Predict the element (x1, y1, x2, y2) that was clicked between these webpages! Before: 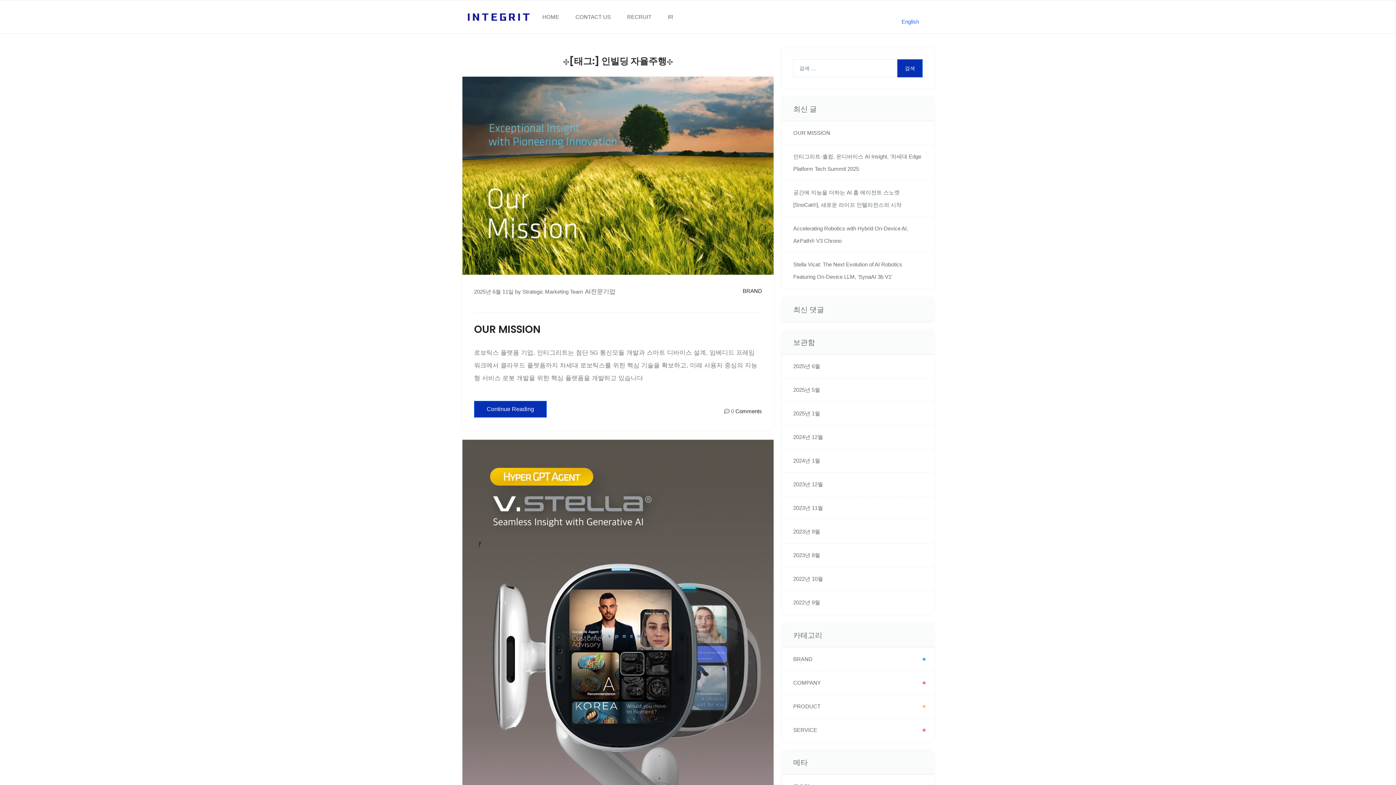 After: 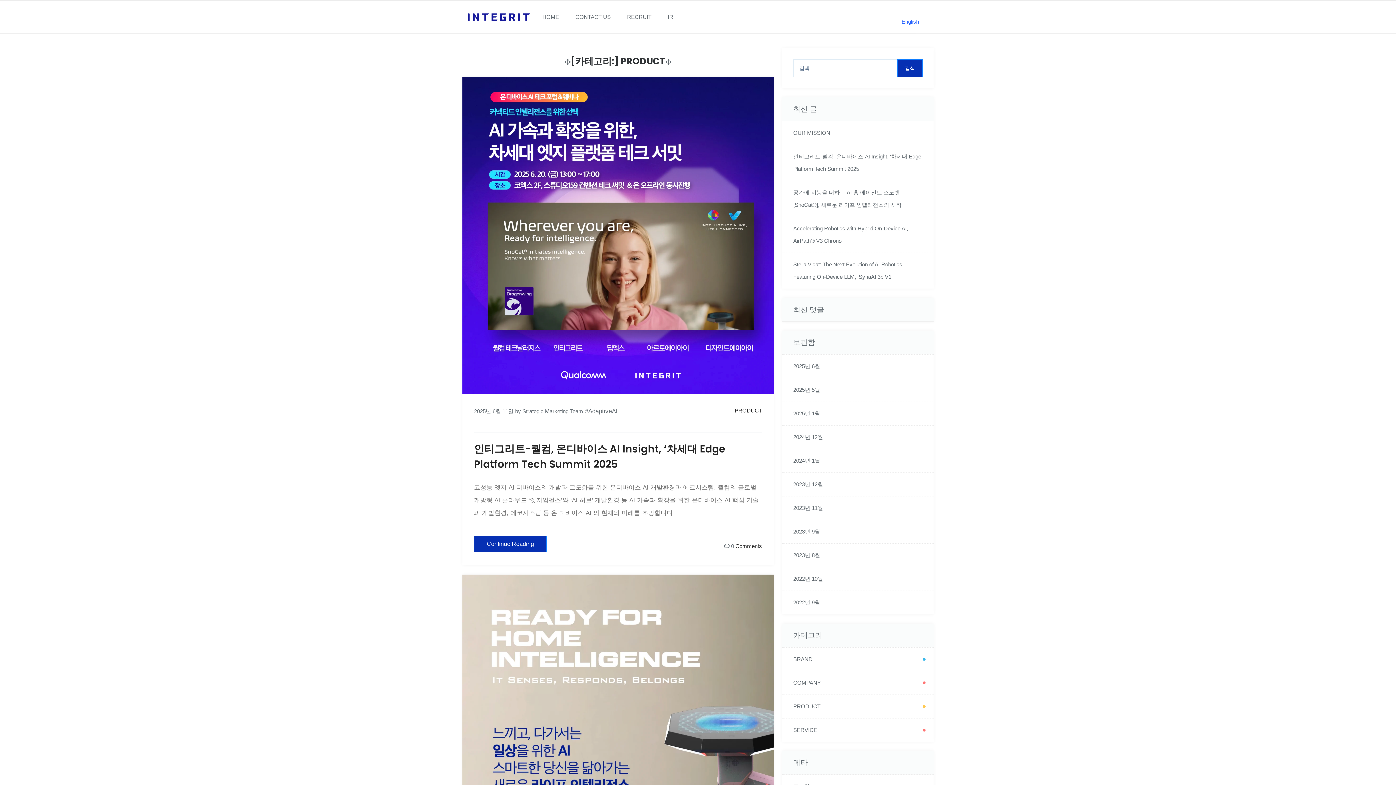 Action: bbox: (782, 695, 933, 718) label: PRODUCT